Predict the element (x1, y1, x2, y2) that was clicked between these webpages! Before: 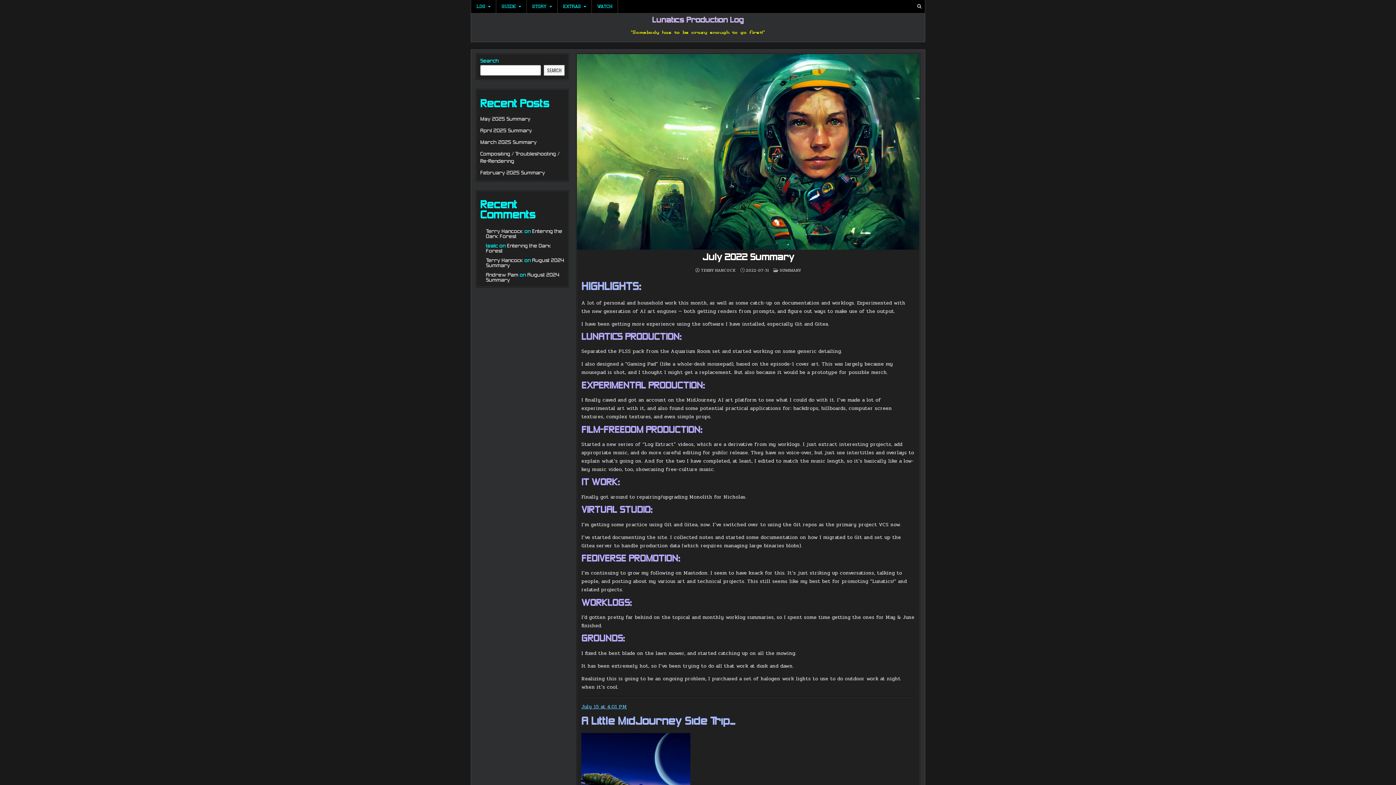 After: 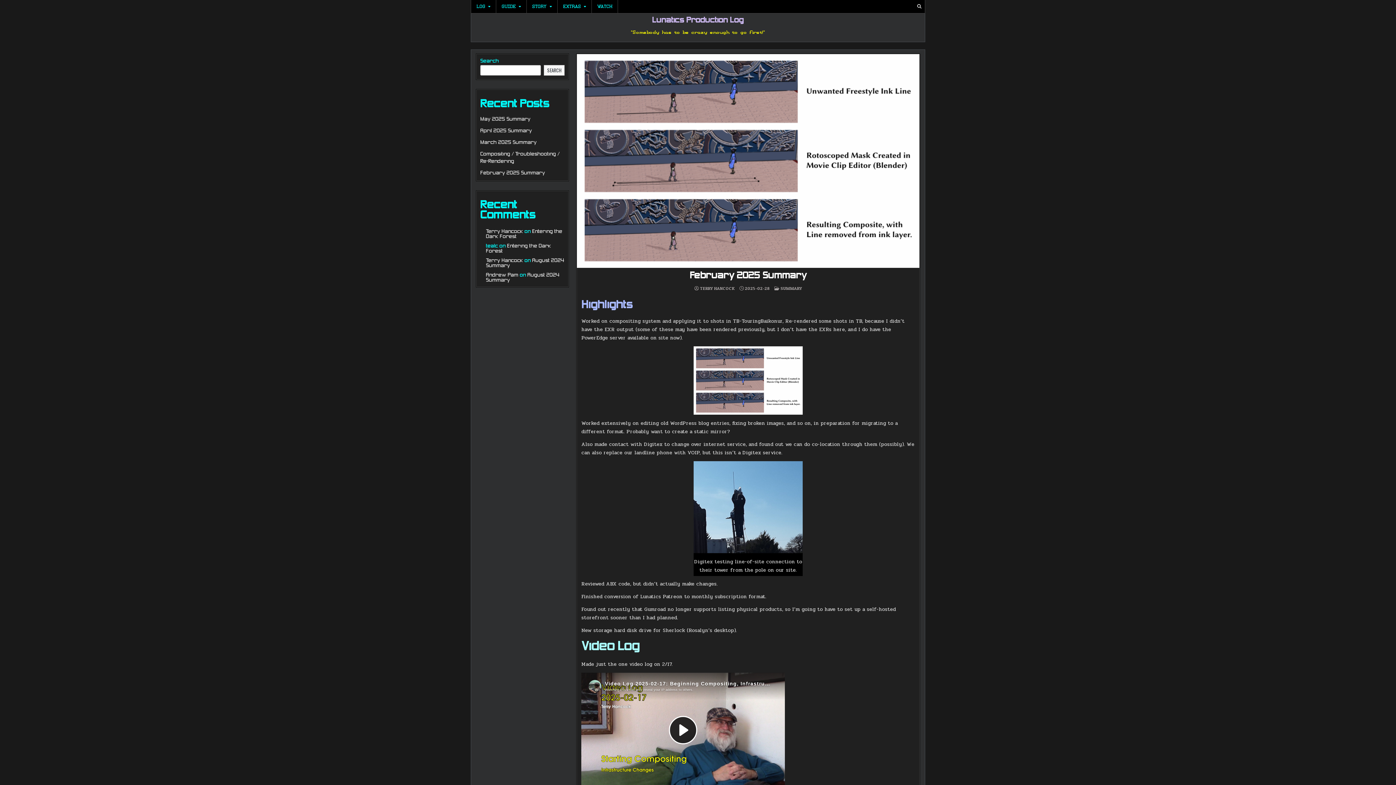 Action: bbox: (480, 170, 545, 176) label: February 2025 Summary